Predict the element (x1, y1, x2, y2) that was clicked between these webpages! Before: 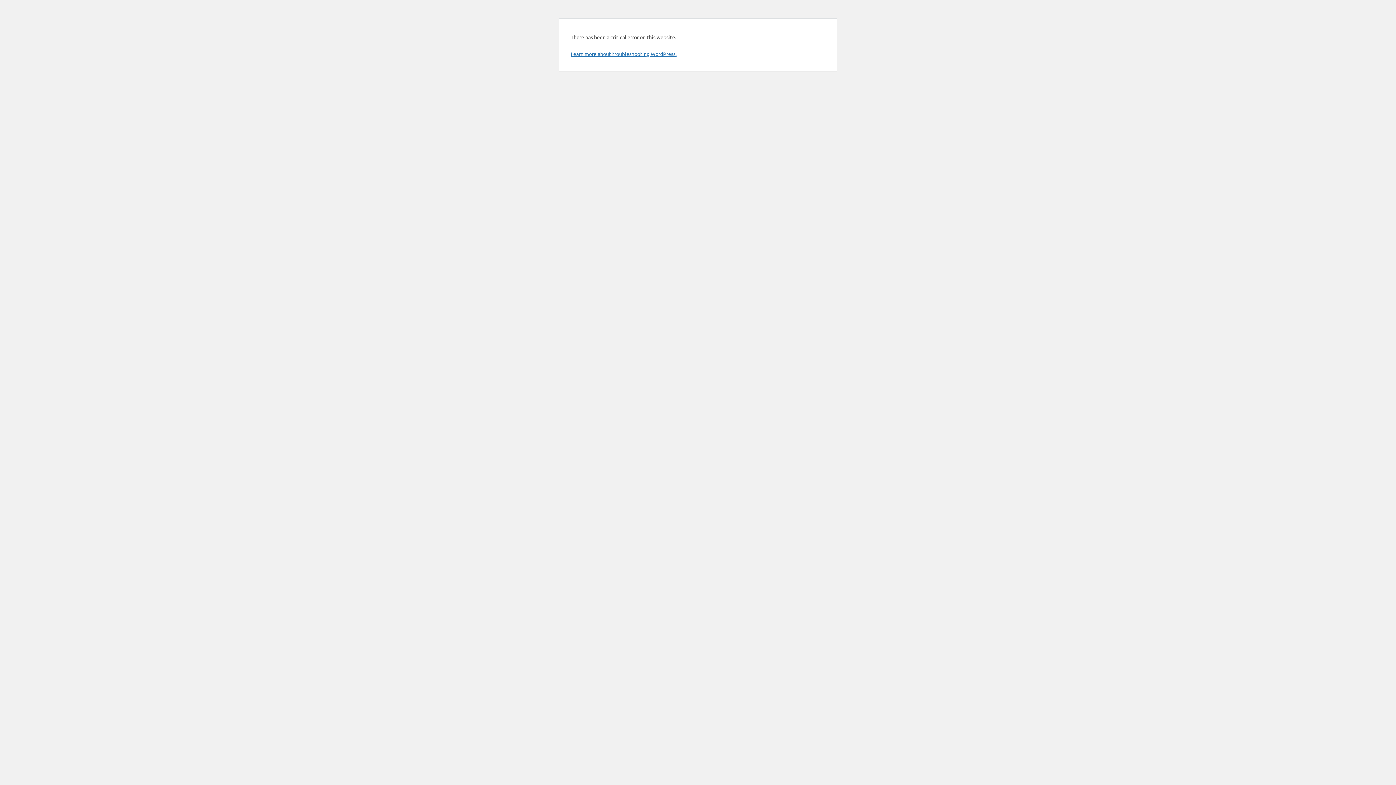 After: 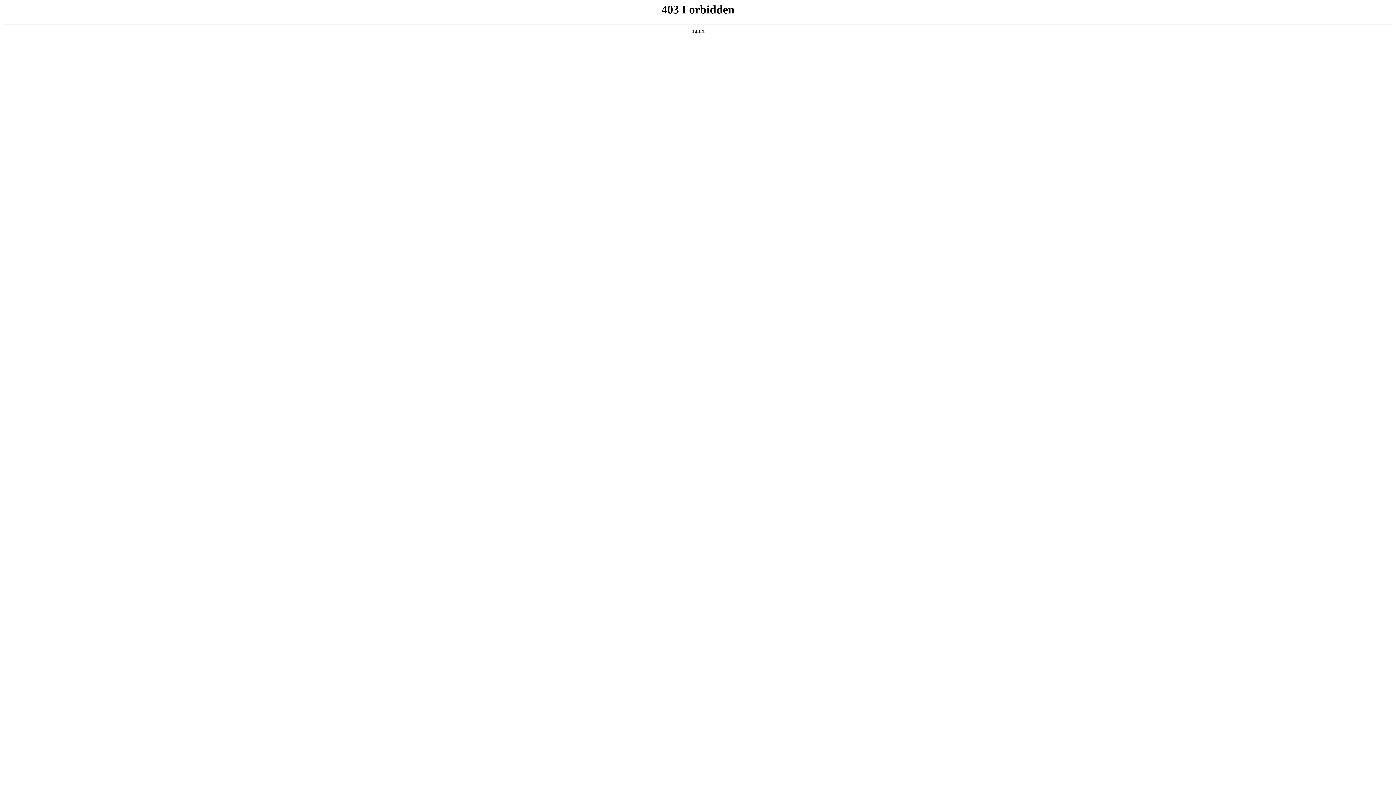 Action: bbox: (570, 50, 676, 57) label: Learn more about troubleshooting WordPress.